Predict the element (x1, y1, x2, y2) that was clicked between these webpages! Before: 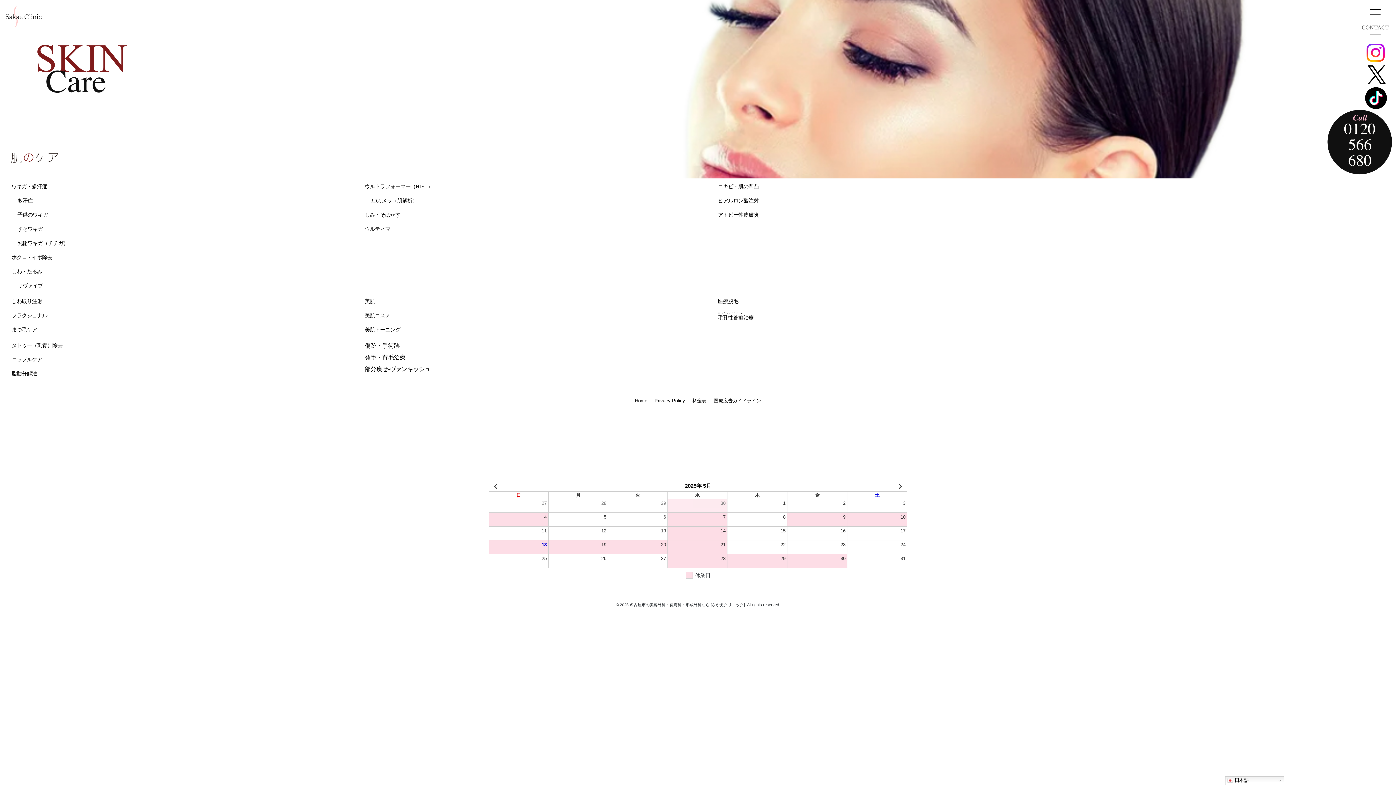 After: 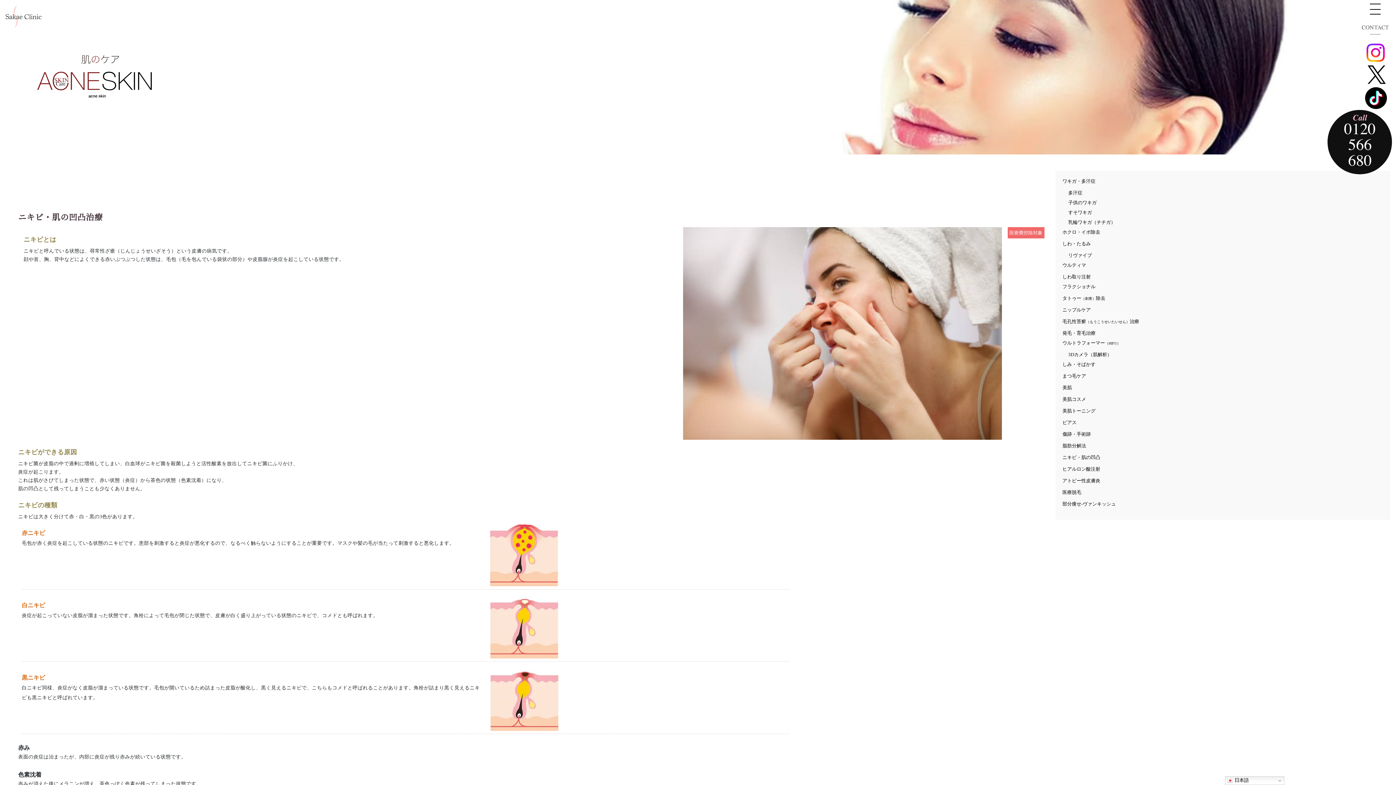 Action: bbox: (718, 182, 1059, 190) label: ニキビ・肌の凹凸